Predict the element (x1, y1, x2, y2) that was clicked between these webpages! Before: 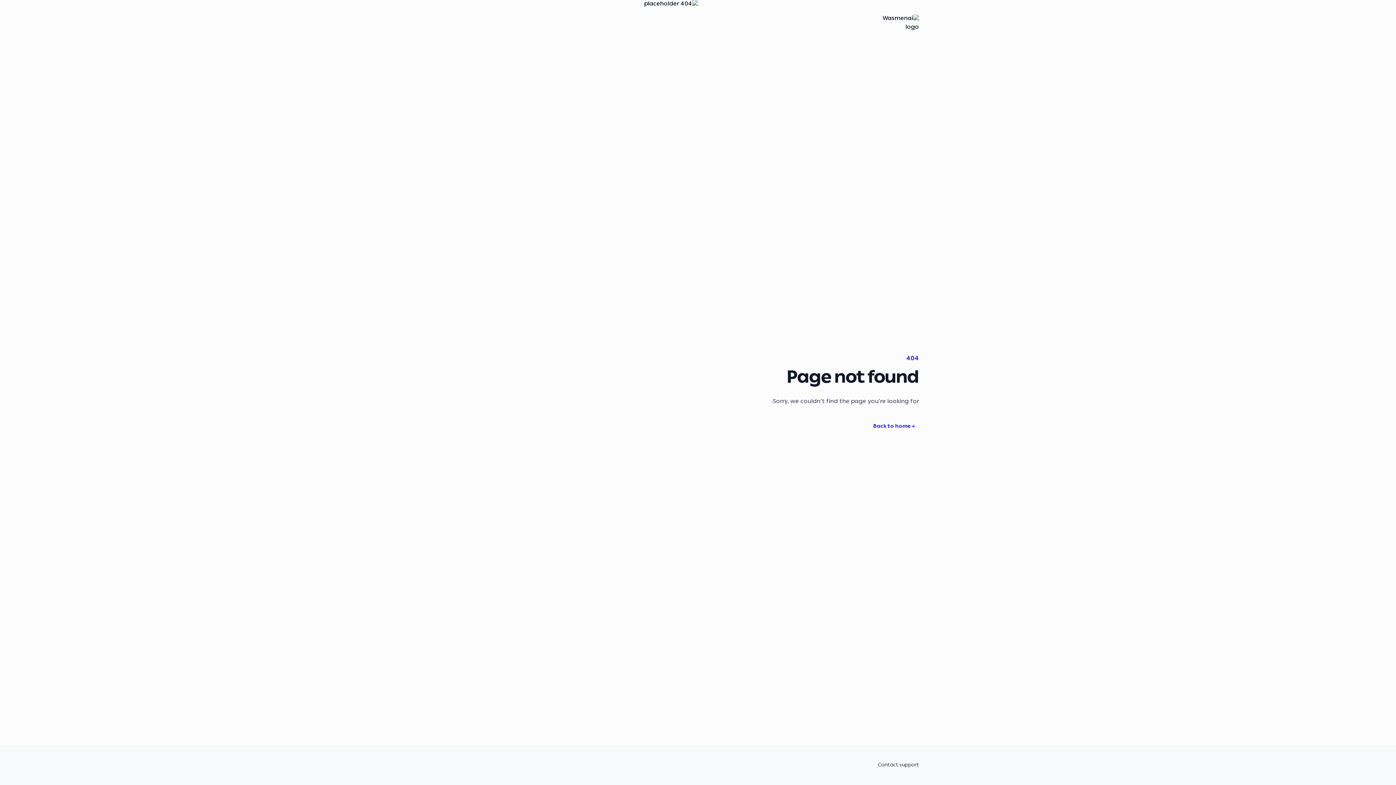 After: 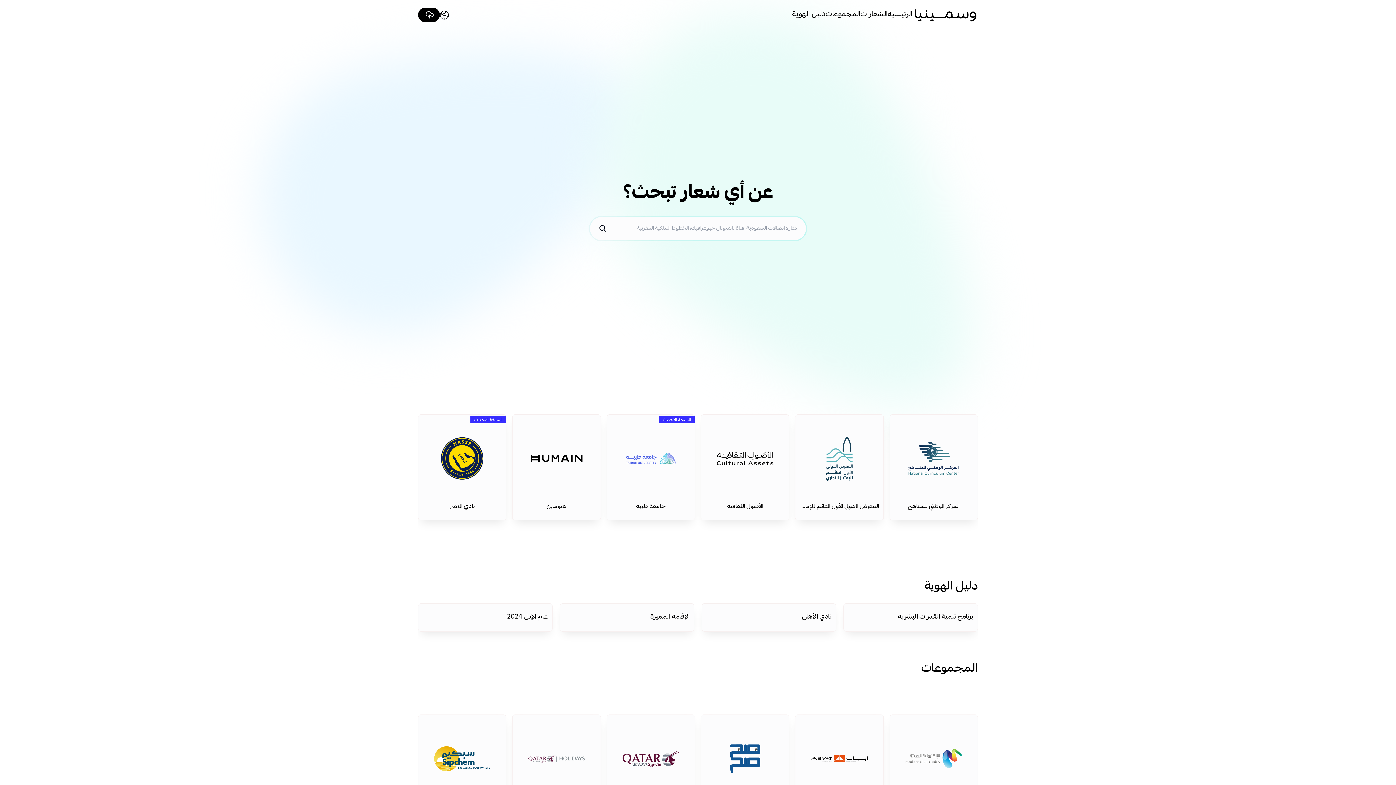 Action: bbox: (477, 14, 919, 27)